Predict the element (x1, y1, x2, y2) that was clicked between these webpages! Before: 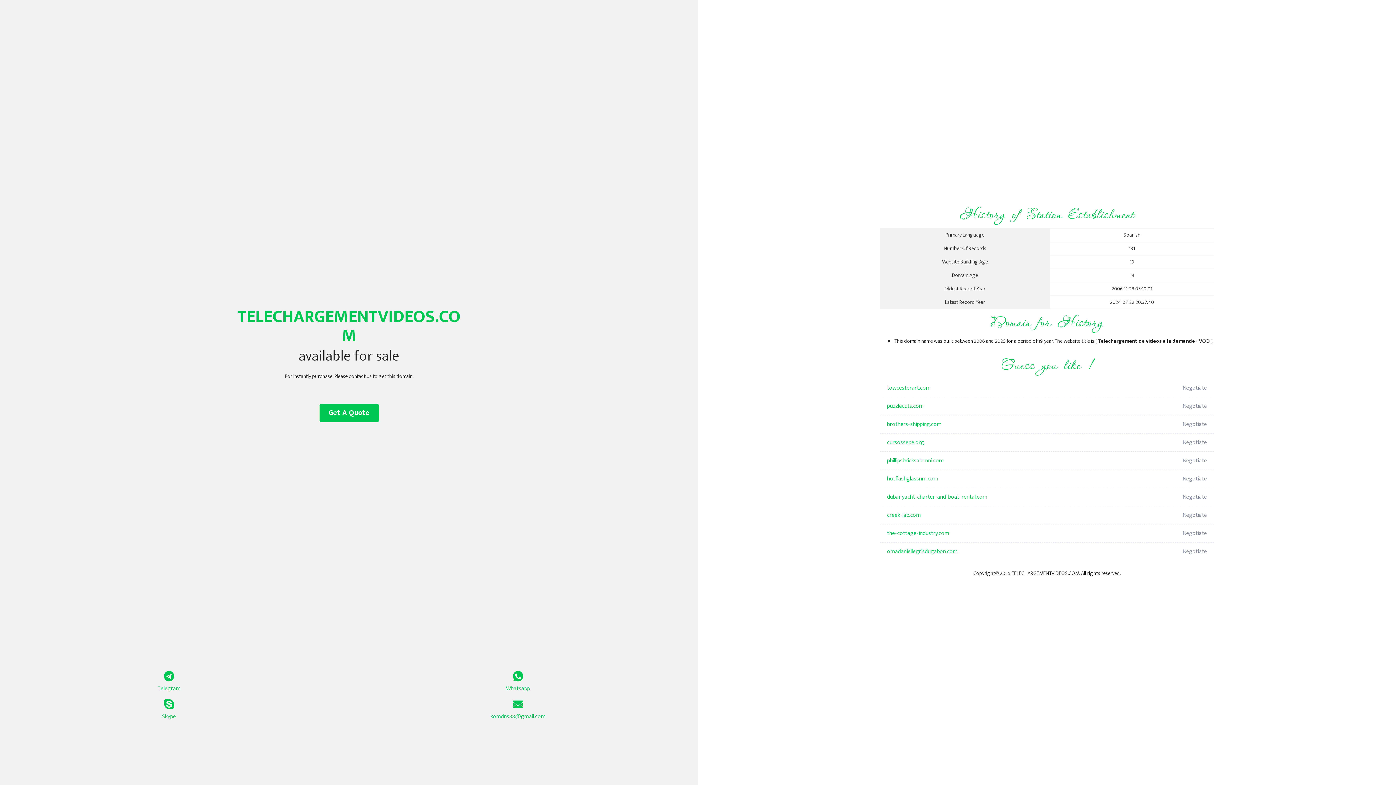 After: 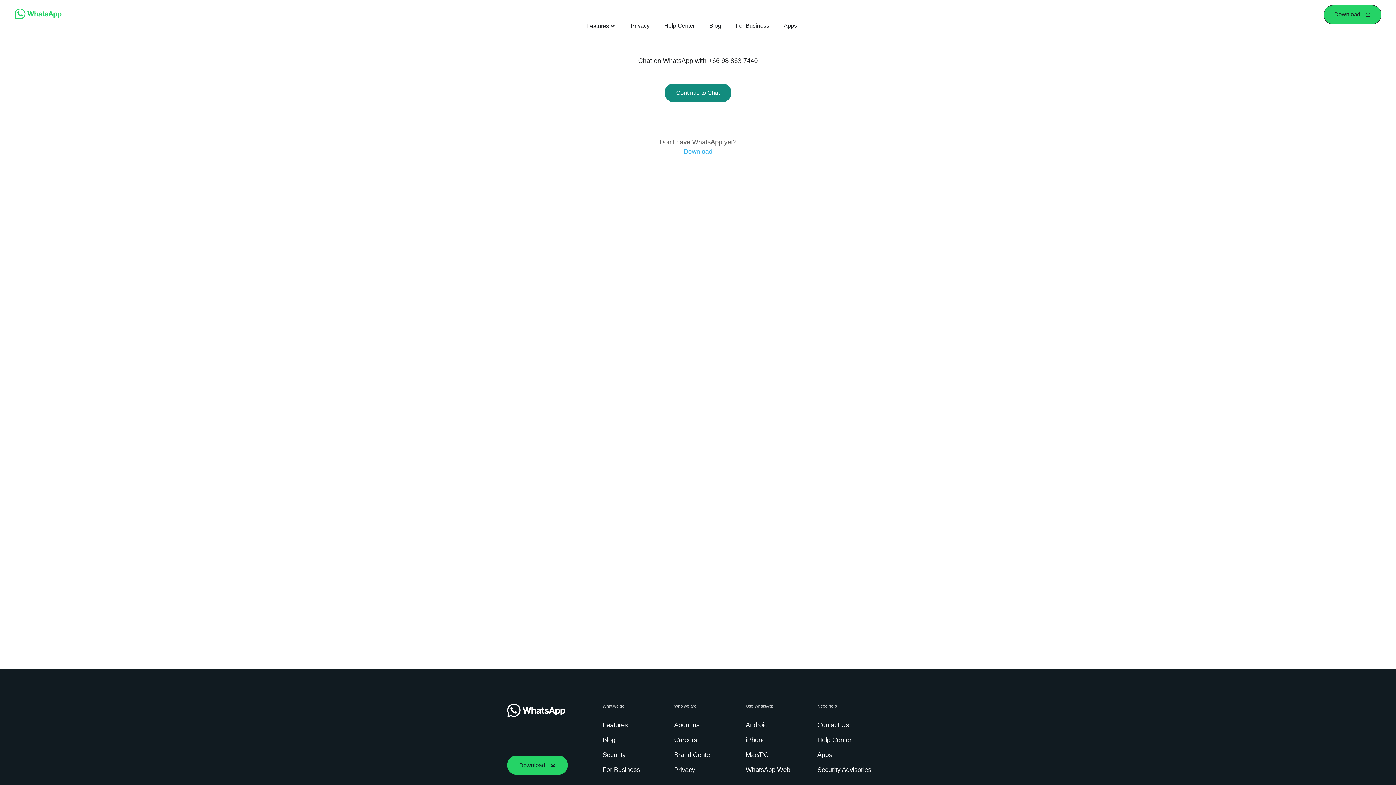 Action: label: Whatsapp bbox: (349, 671, 687, 693)